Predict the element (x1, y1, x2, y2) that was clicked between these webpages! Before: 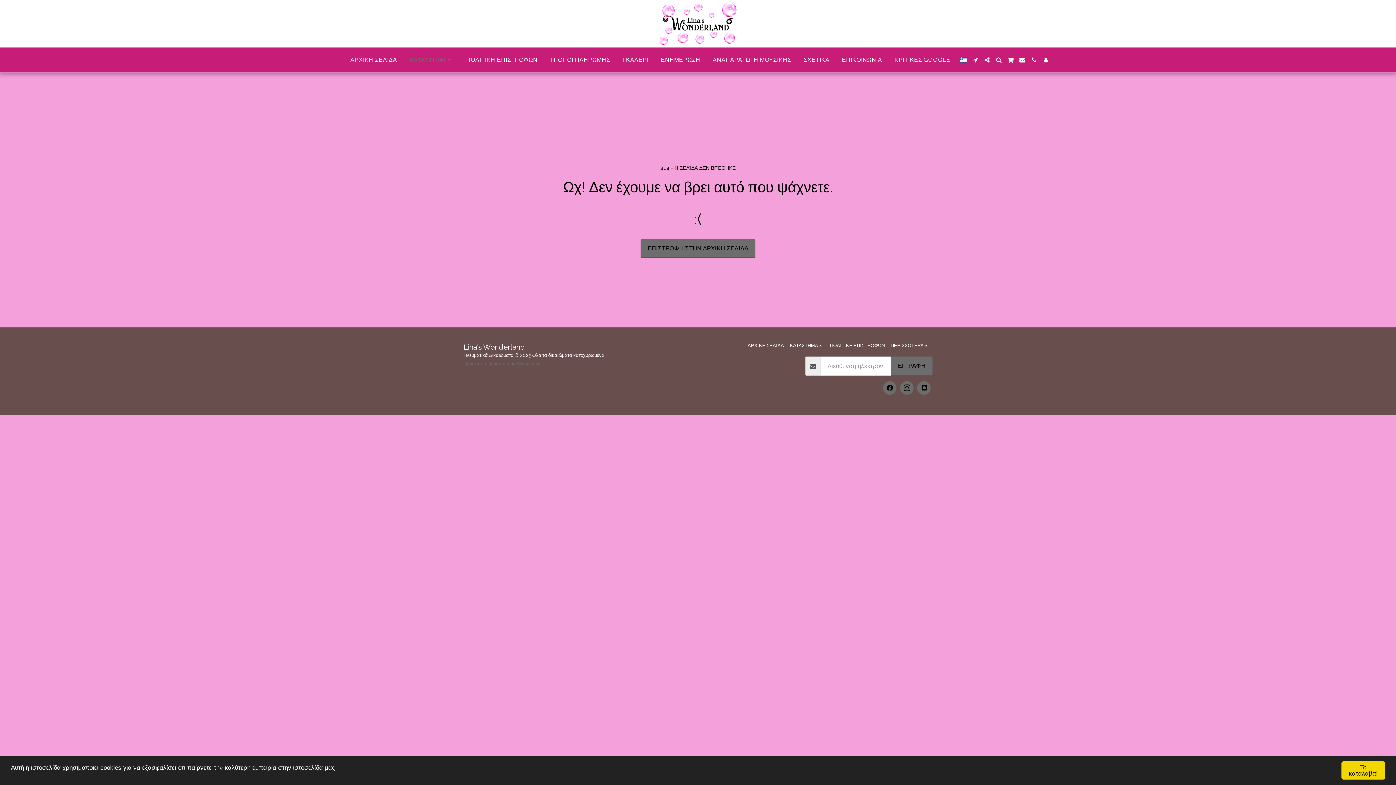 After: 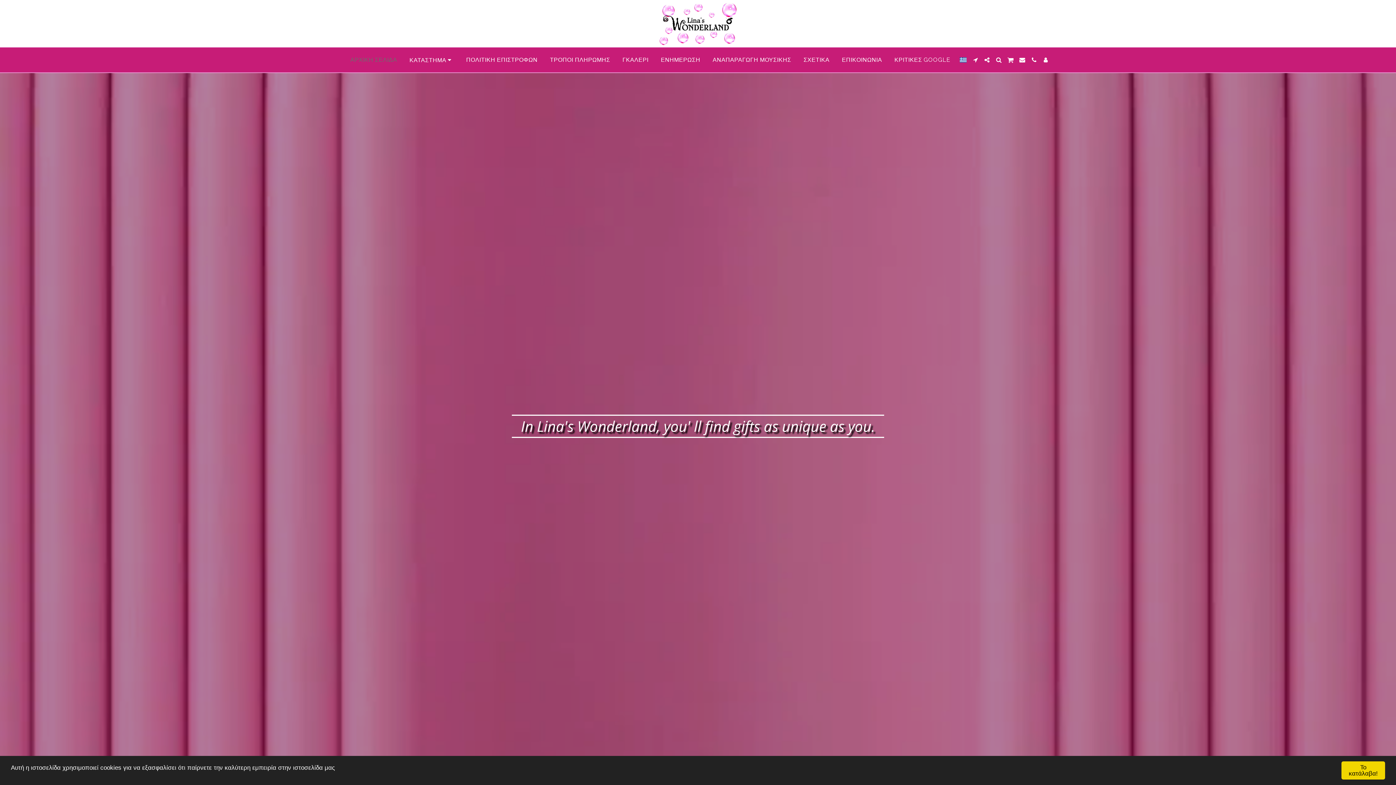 Action: bbox: (659, 0, 736, 47)